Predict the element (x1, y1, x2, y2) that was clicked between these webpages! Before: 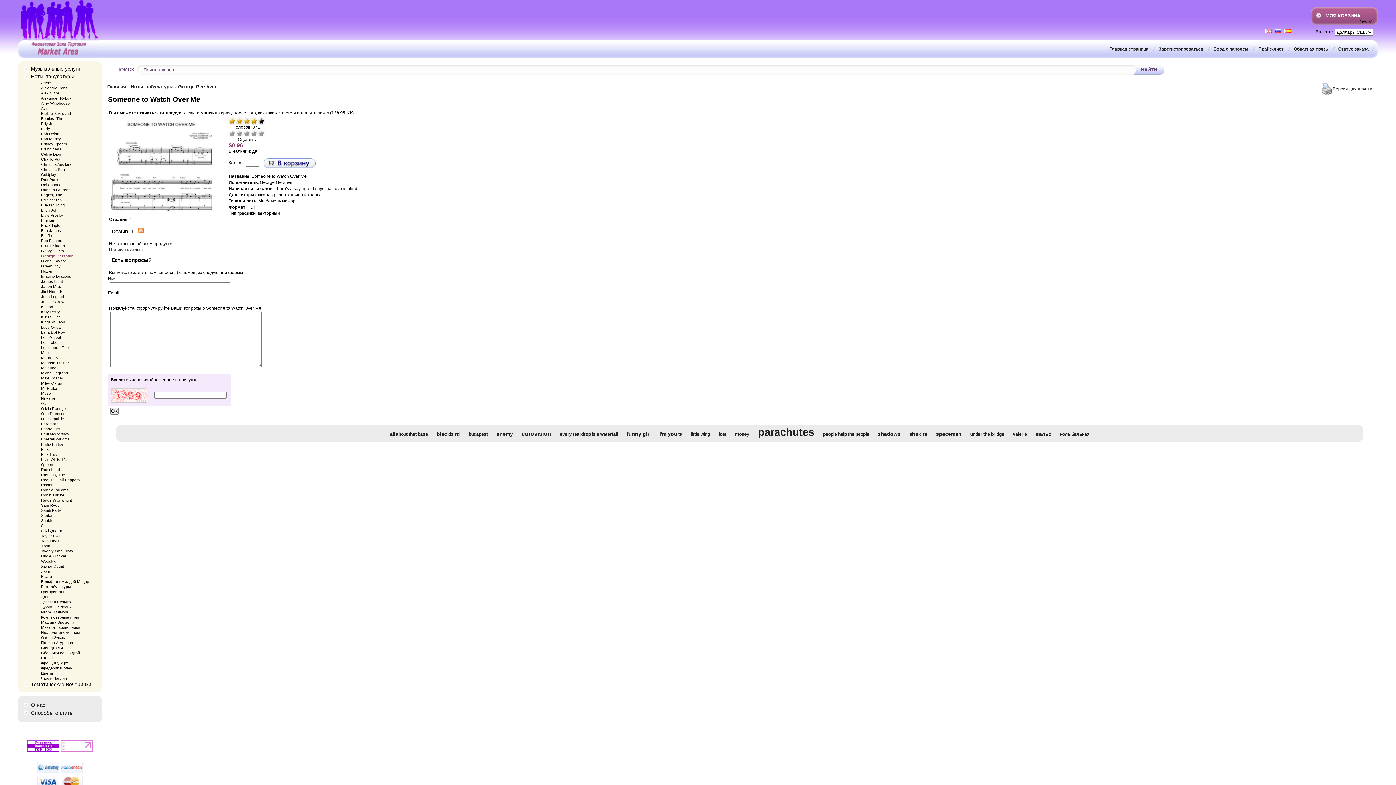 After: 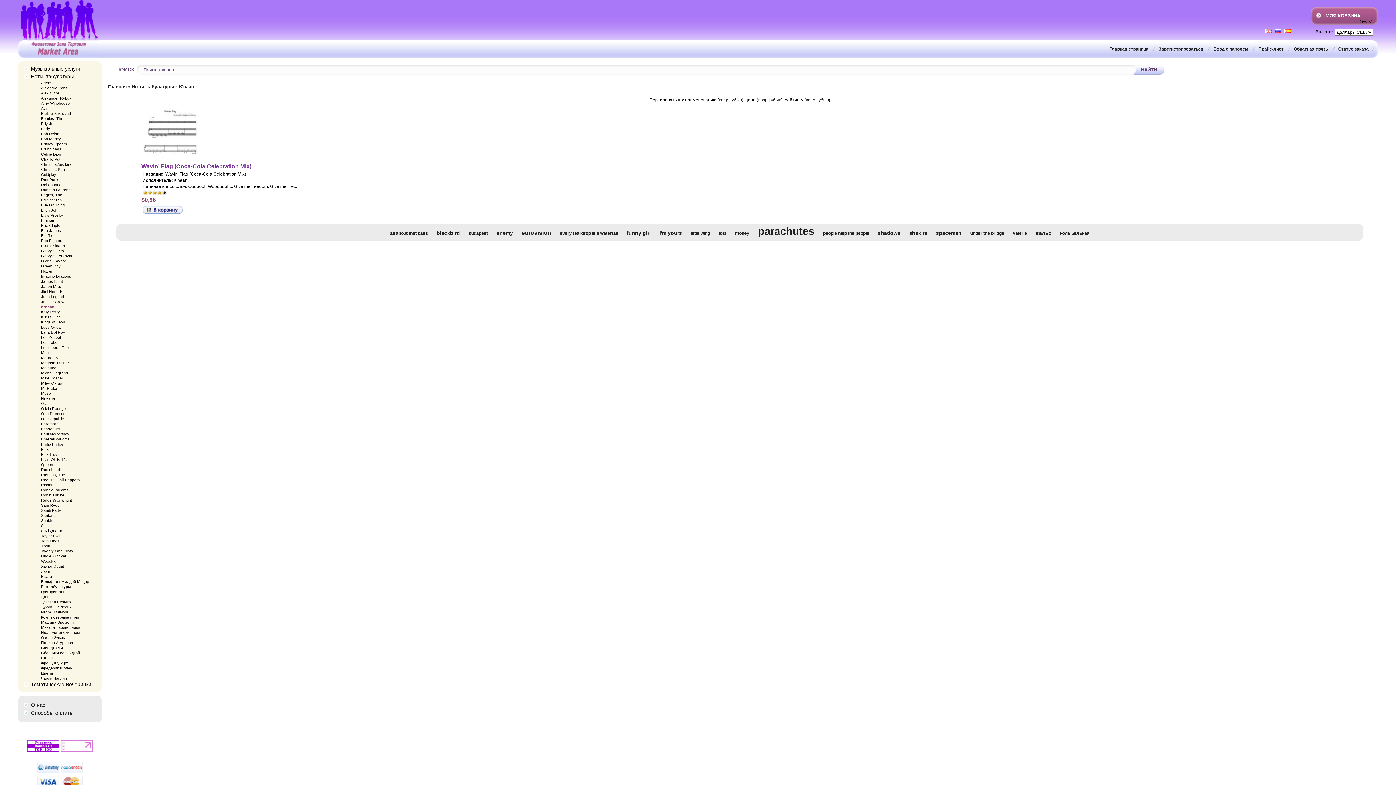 Action: label: K'naan bbox: (33, 304, 53, 309)